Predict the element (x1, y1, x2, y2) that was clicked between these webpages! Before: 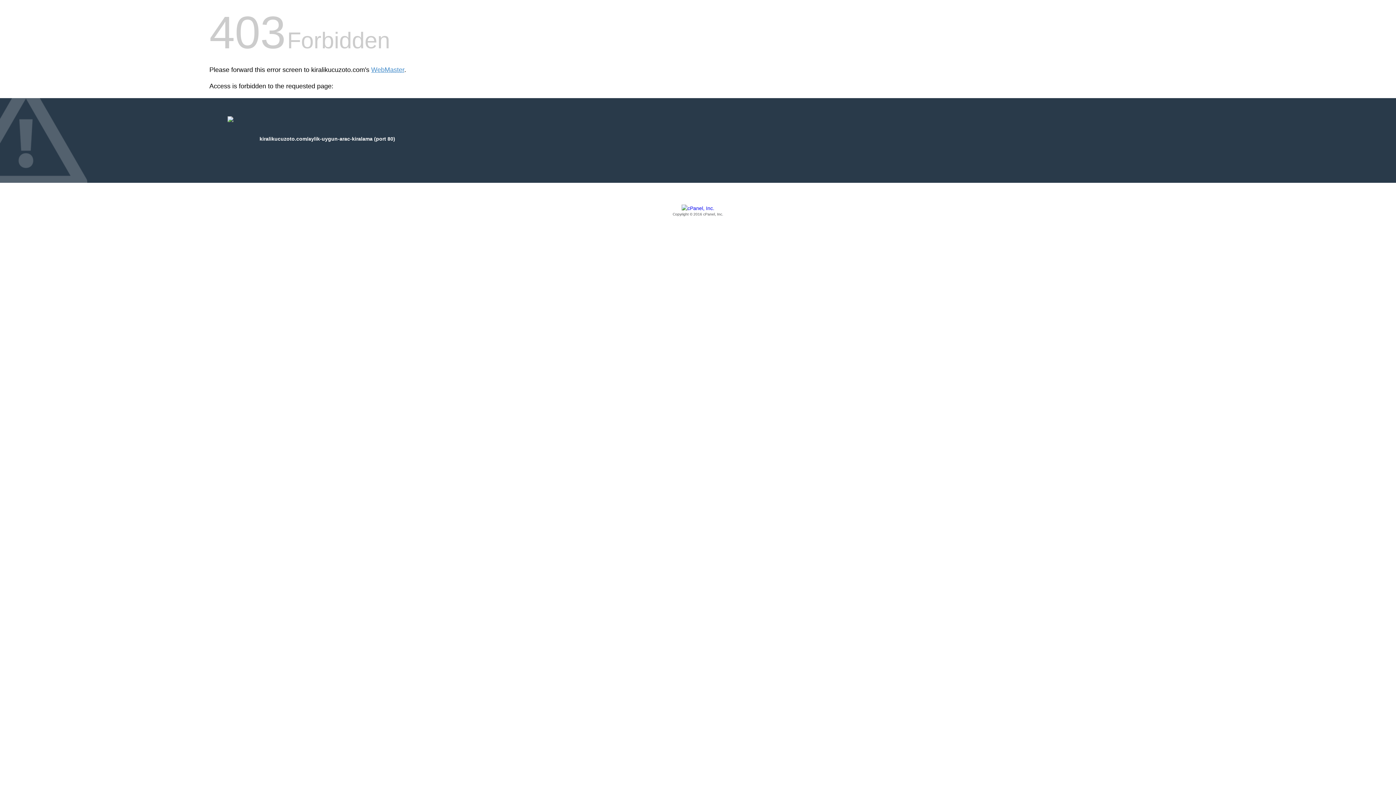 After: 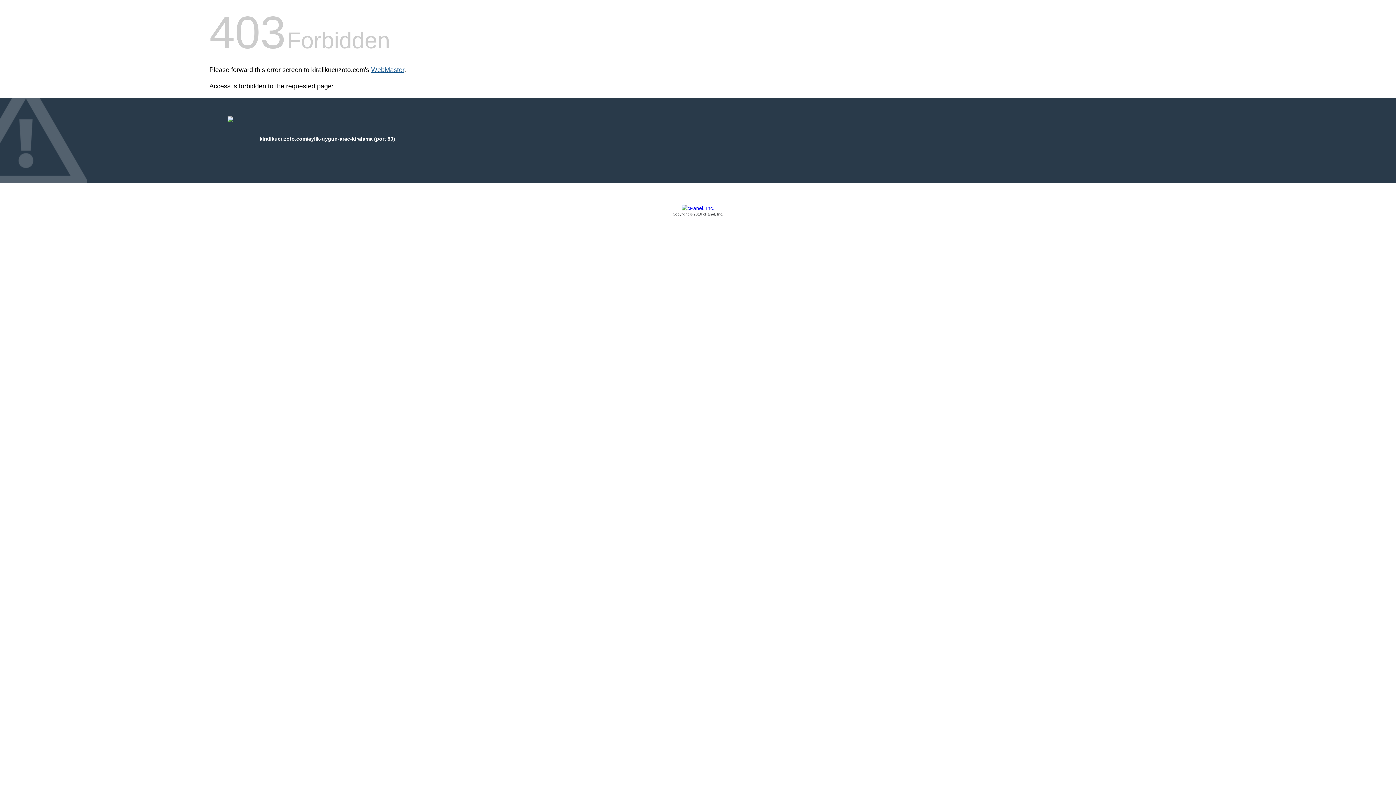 Action: bbox: (371, 66, 404, 73) label: WebMaster